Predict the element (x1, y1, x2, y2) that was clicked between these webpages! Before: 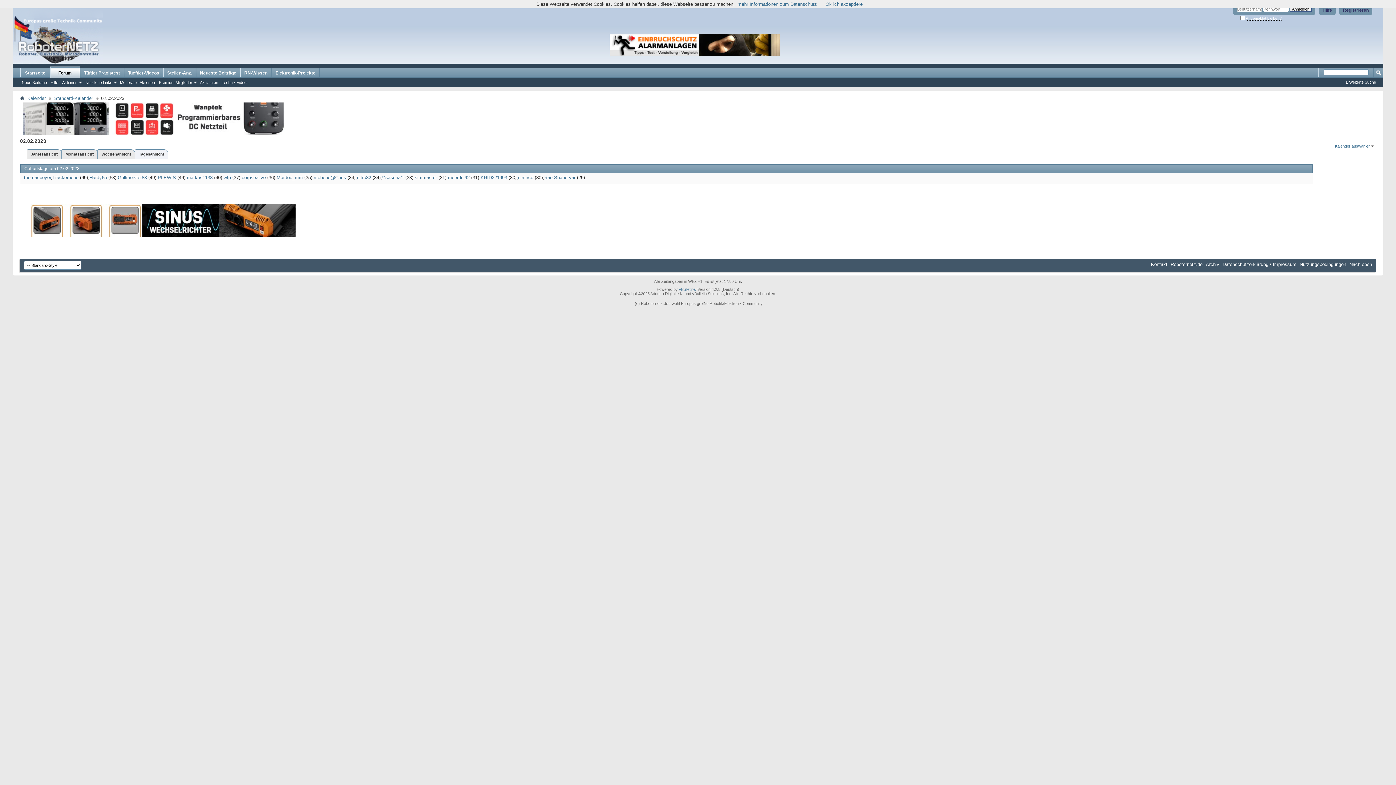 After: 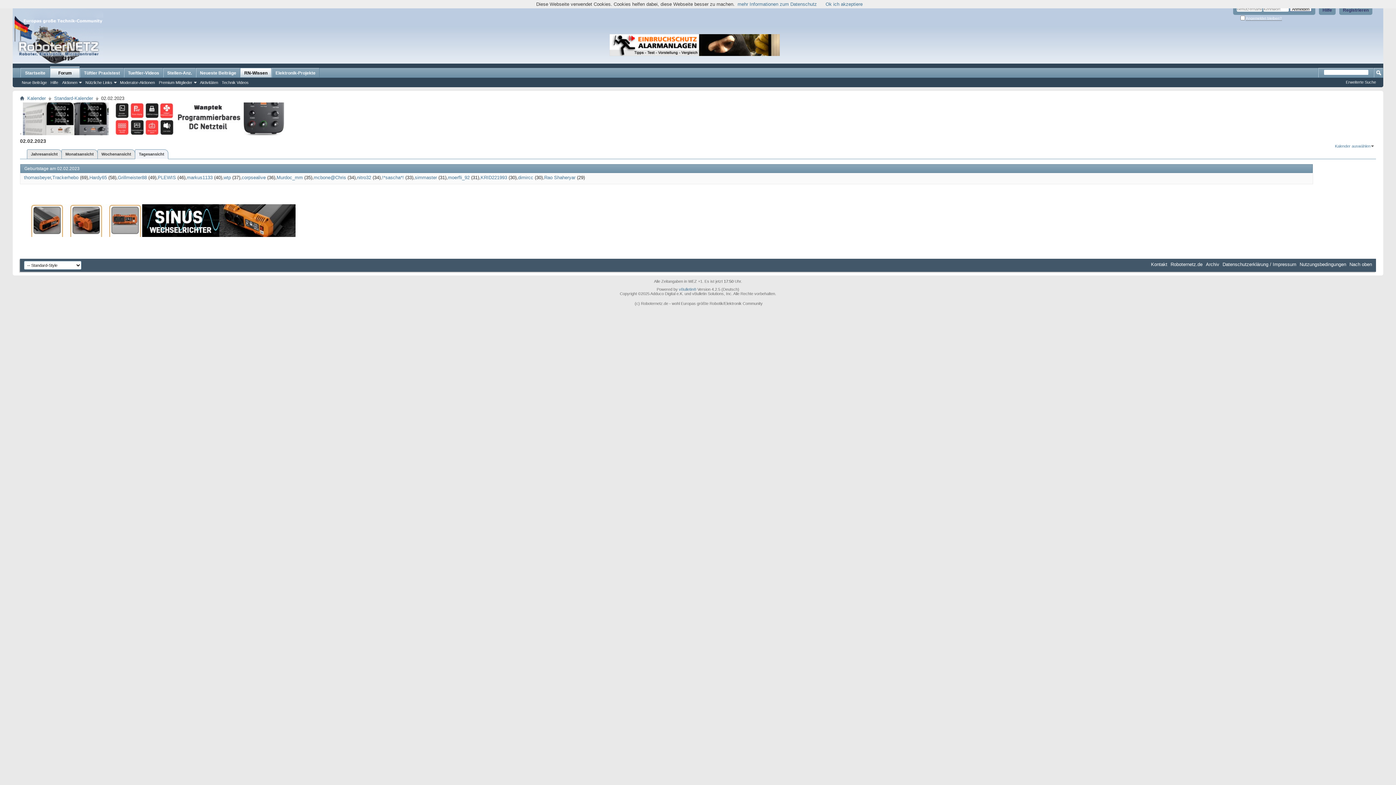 Action: bbox: (240, 68, 271, 77) label: RN-Wissen